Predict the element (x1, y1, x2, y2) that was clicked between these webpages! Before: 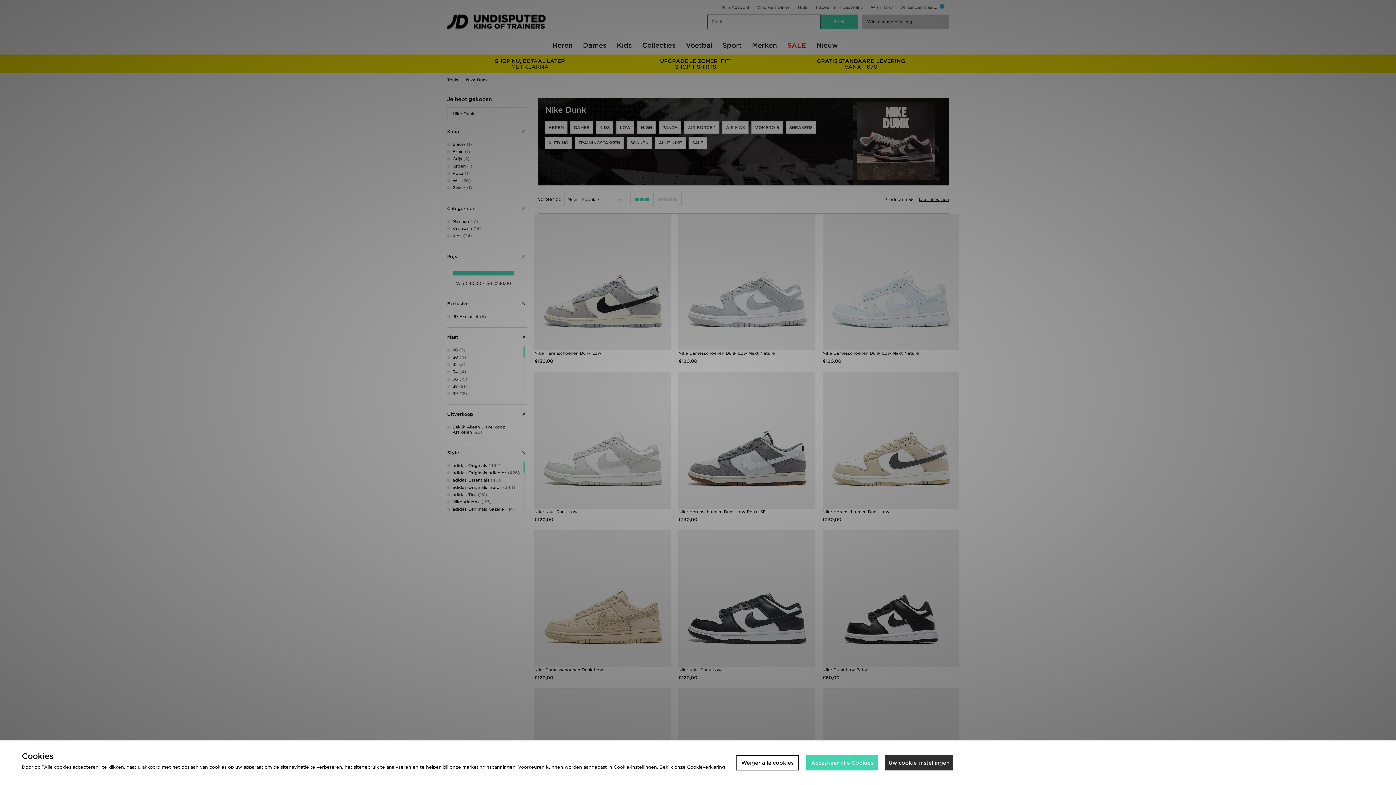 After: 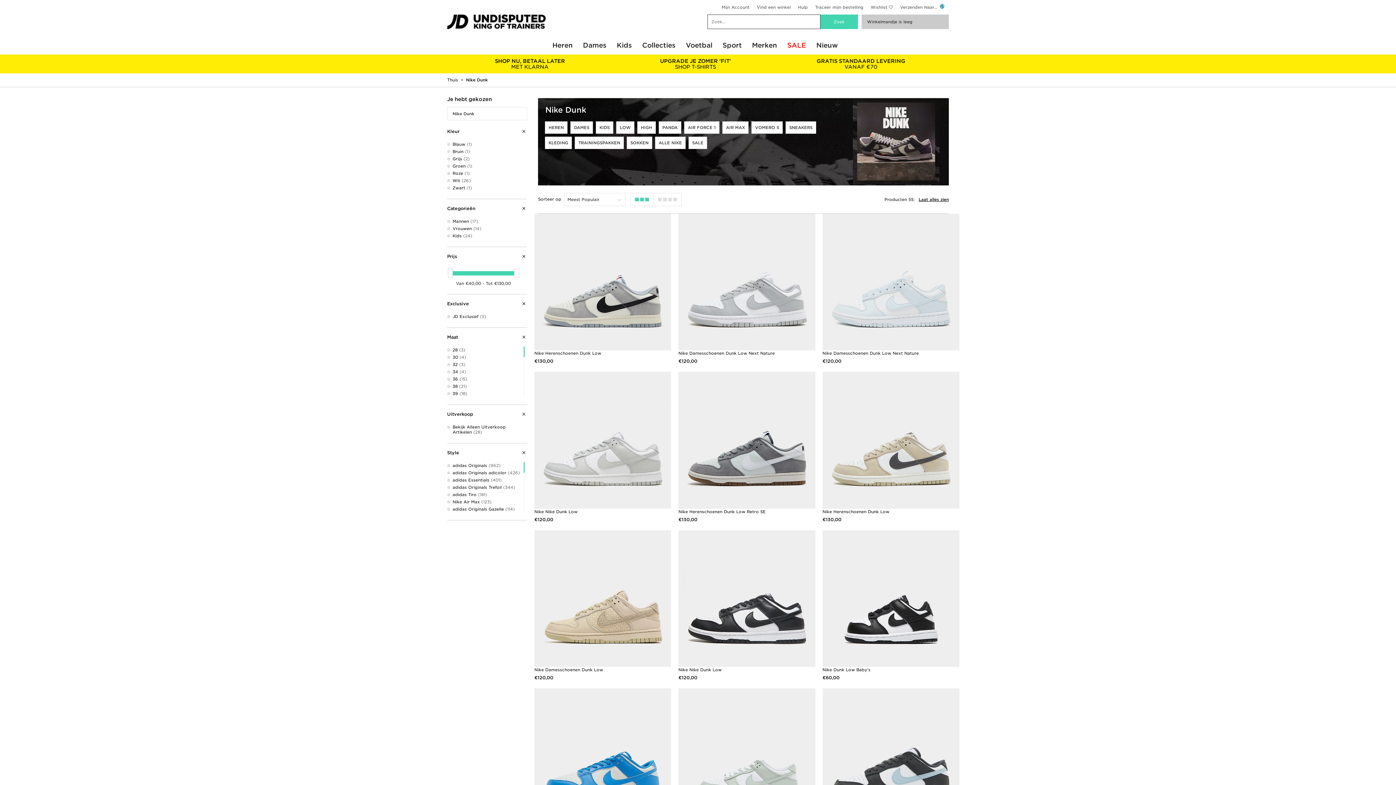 Action: bbox: (736, 755, 799, 770) label: Weiger alle cookies